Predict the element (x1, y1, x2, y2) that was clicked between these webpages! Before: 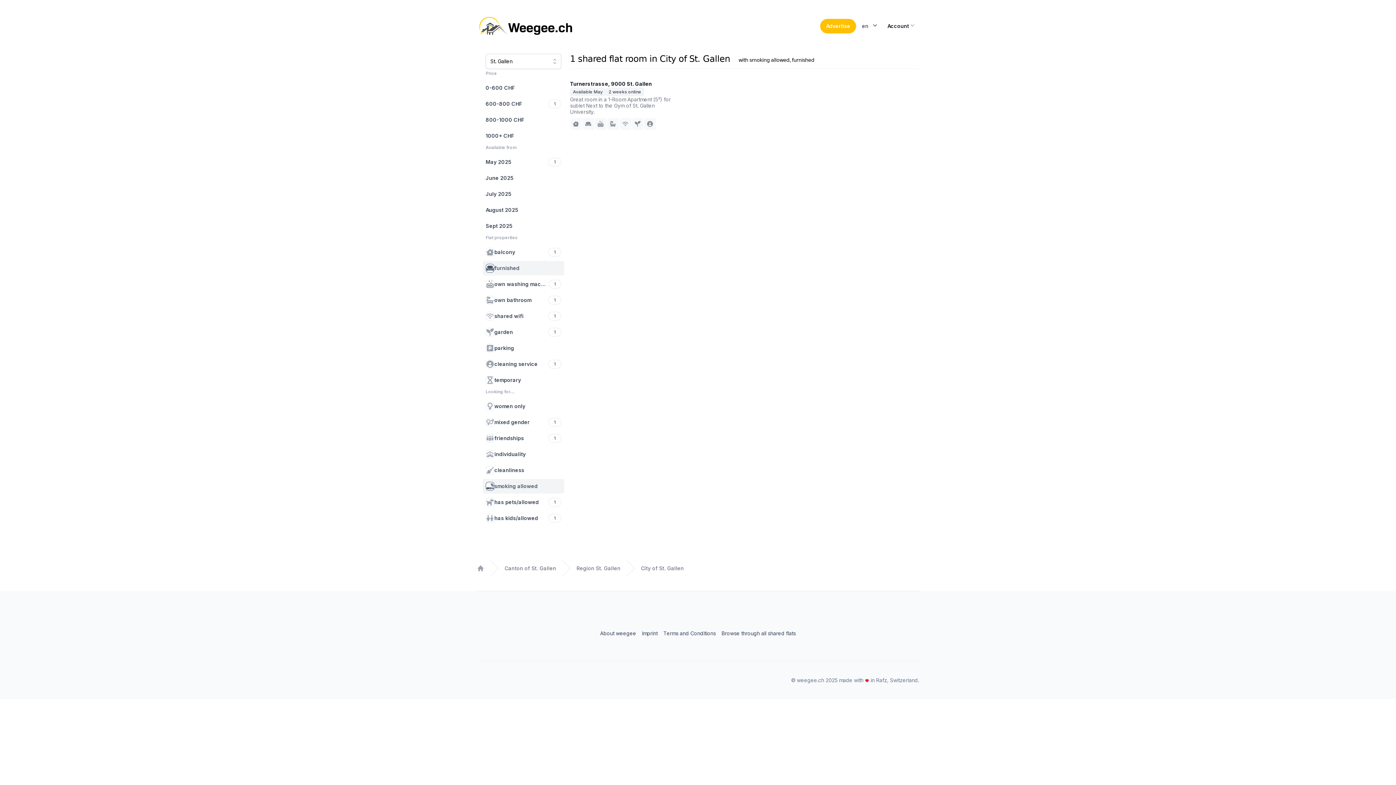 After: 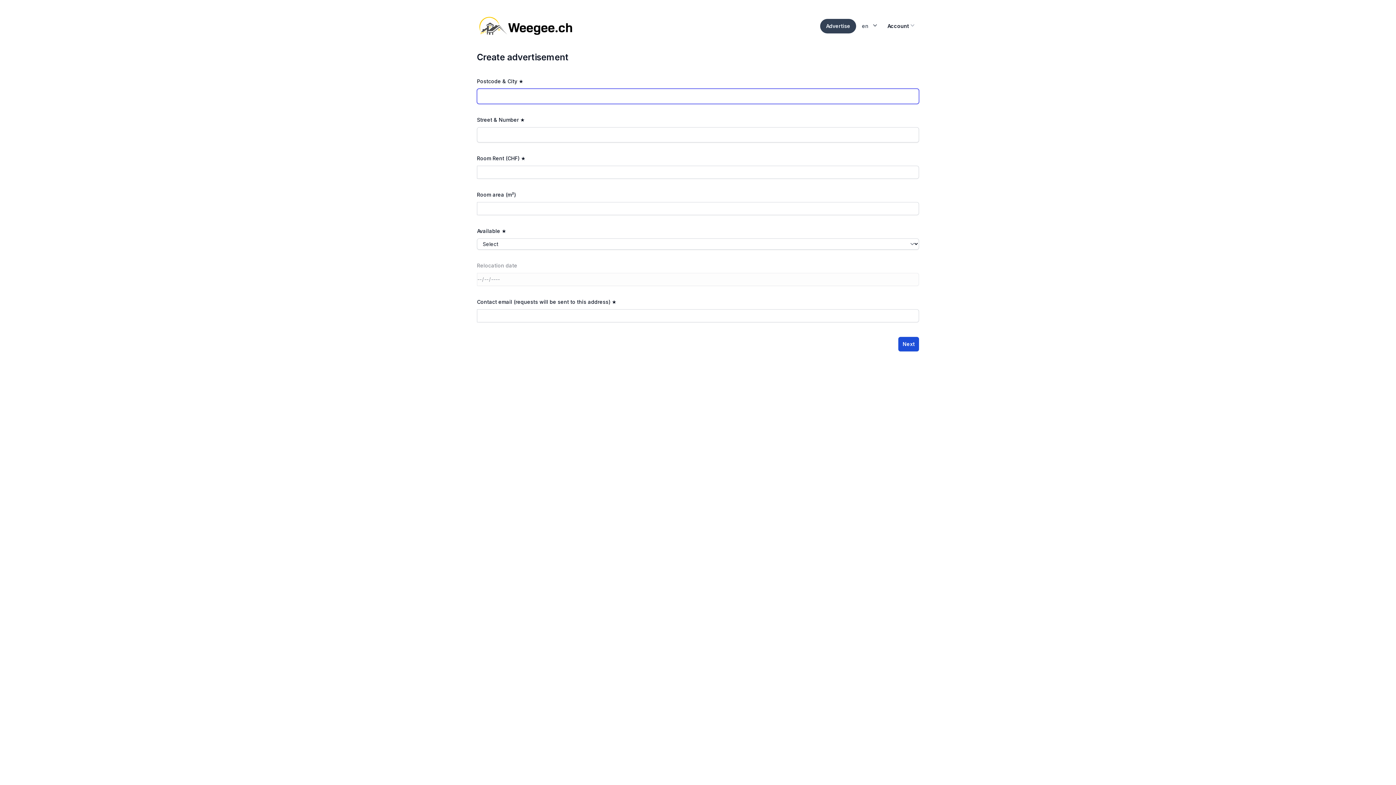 Action: bbox: (820, 18, 856, 33) label: Advertise